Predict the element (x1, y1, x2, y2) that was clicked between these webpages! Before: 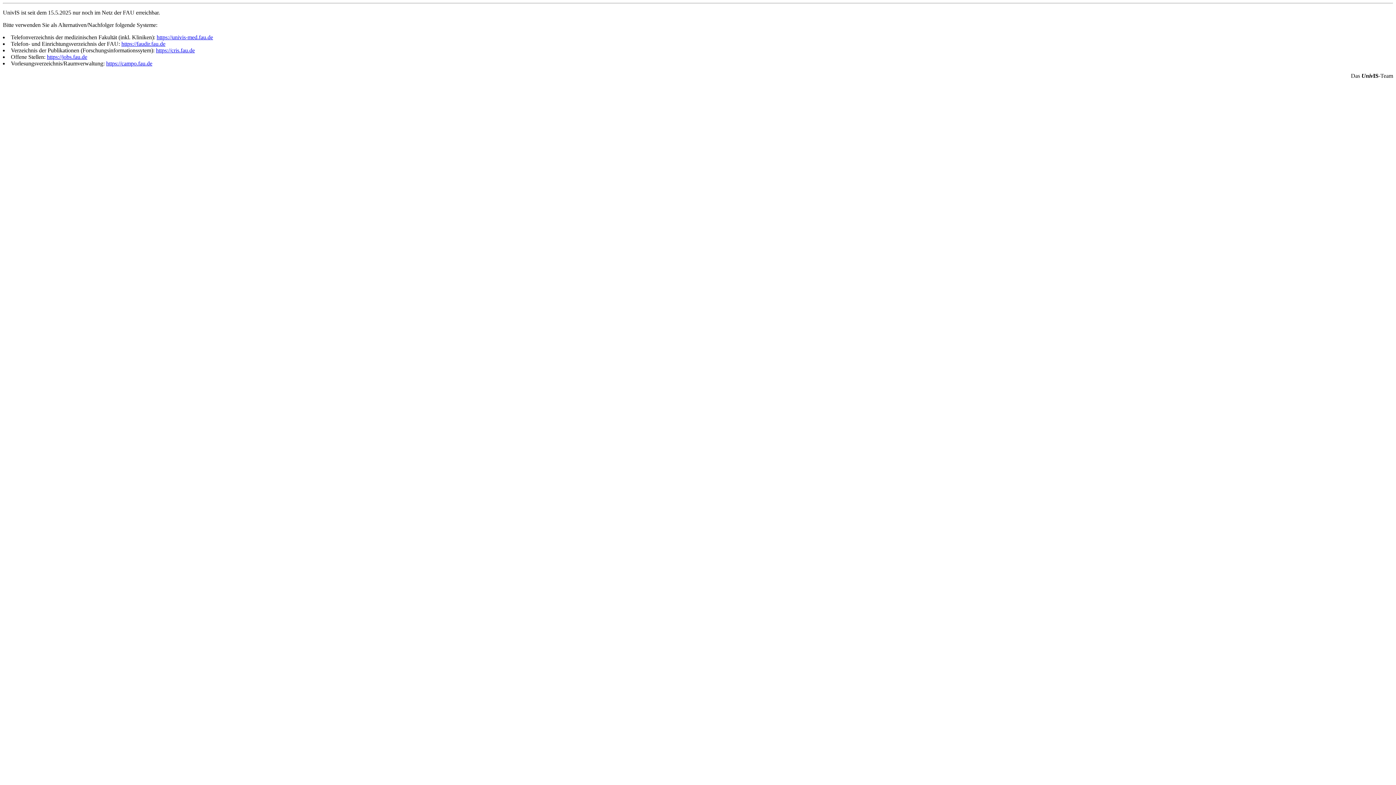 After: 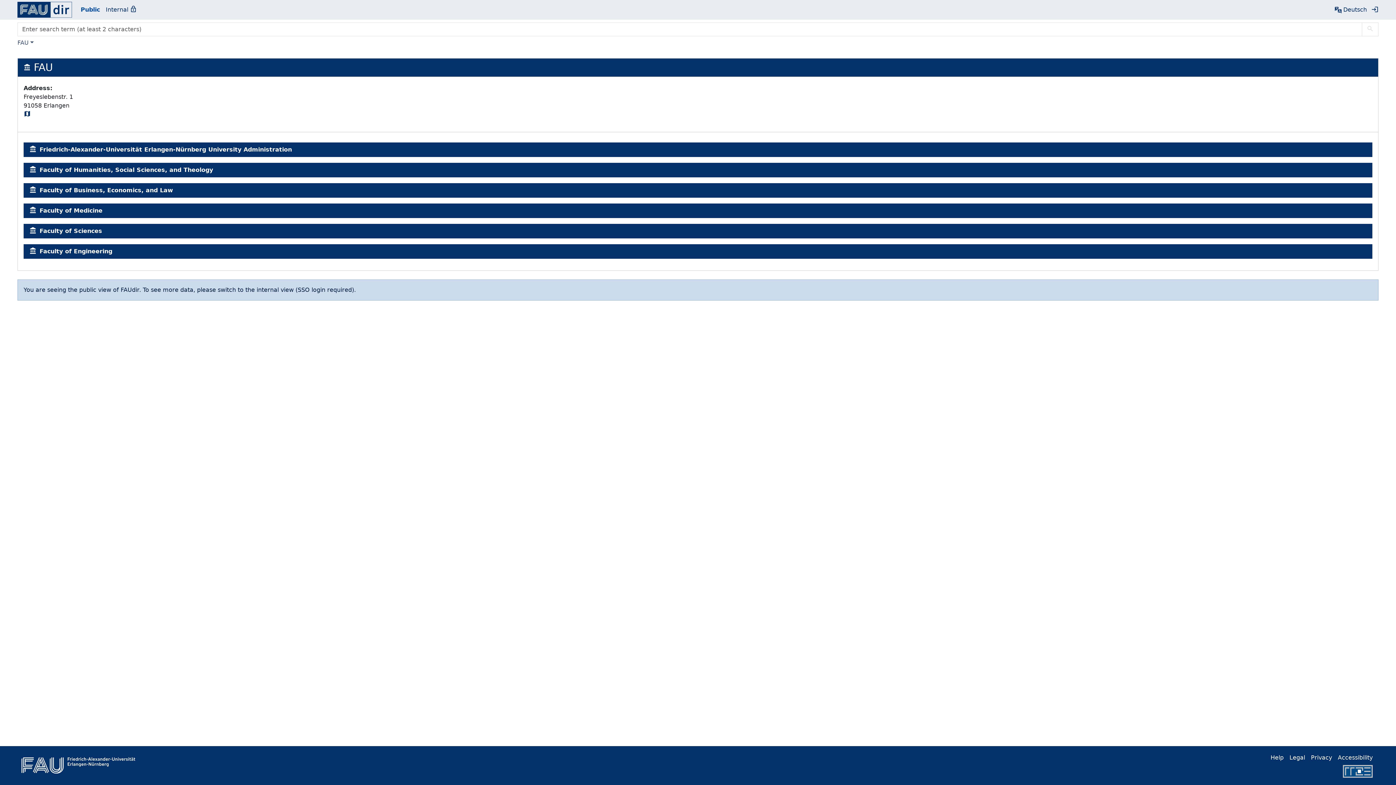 Action: label: https://faudir.fau.de bbox: (121, 40, 165, 46)